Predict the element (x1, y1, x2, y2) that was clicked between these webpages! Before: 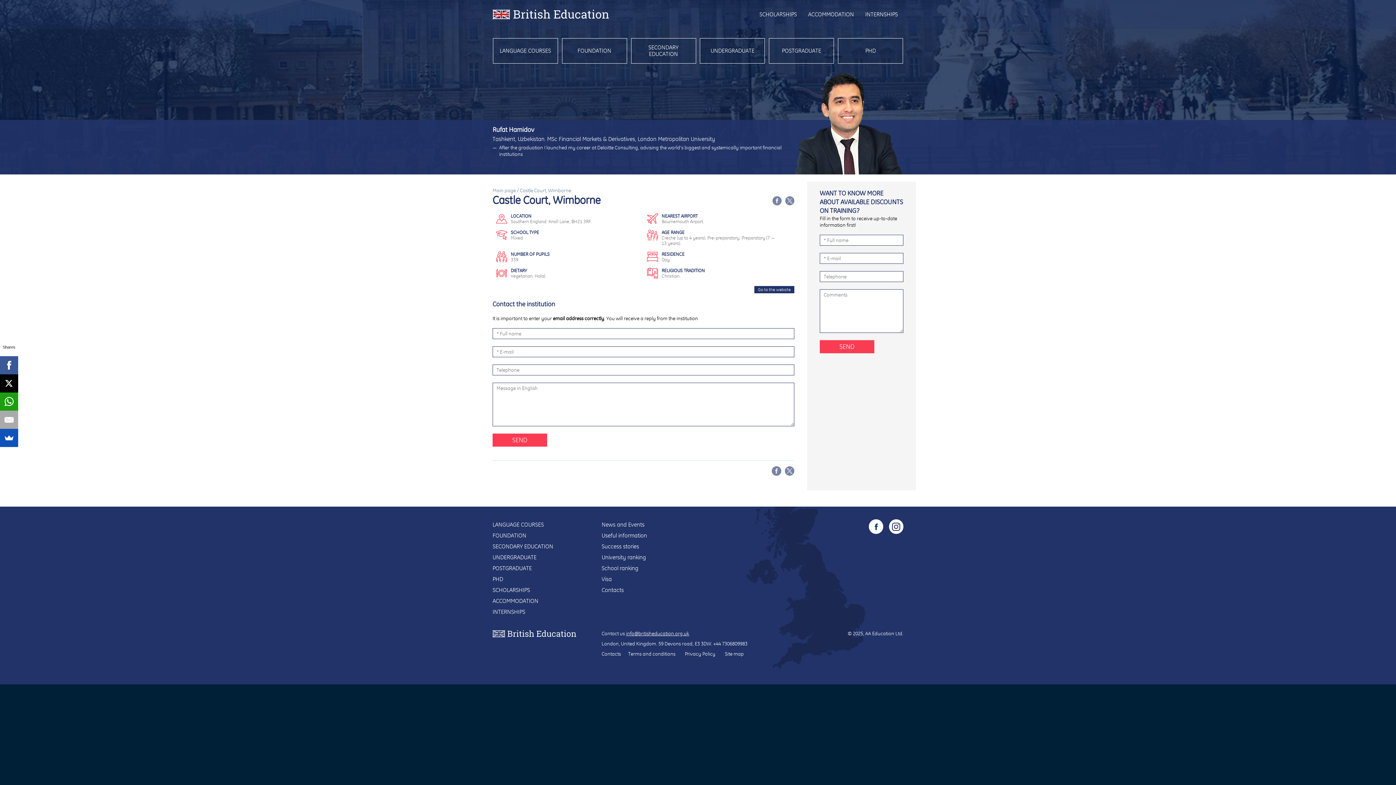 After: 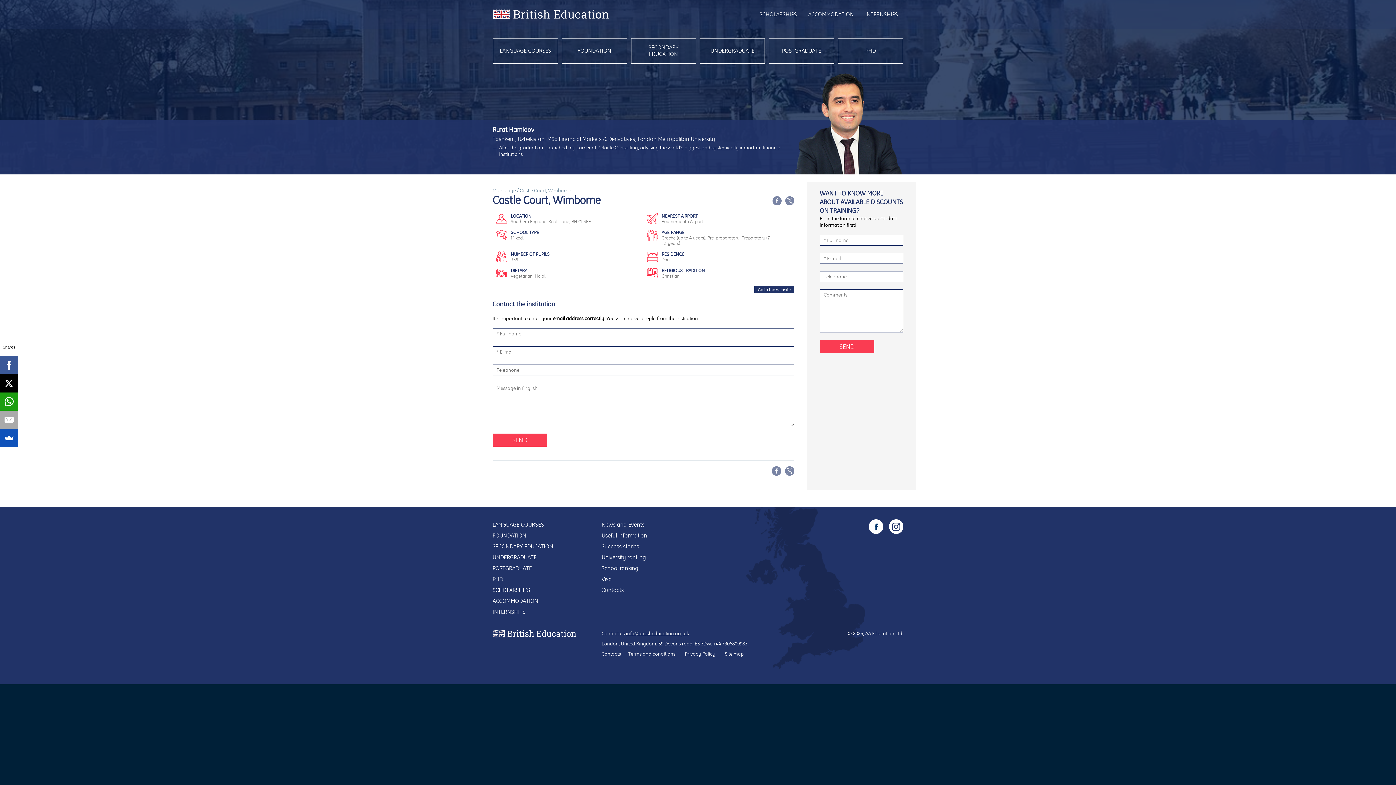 Action: bbox: (863, 529, 883, 535)